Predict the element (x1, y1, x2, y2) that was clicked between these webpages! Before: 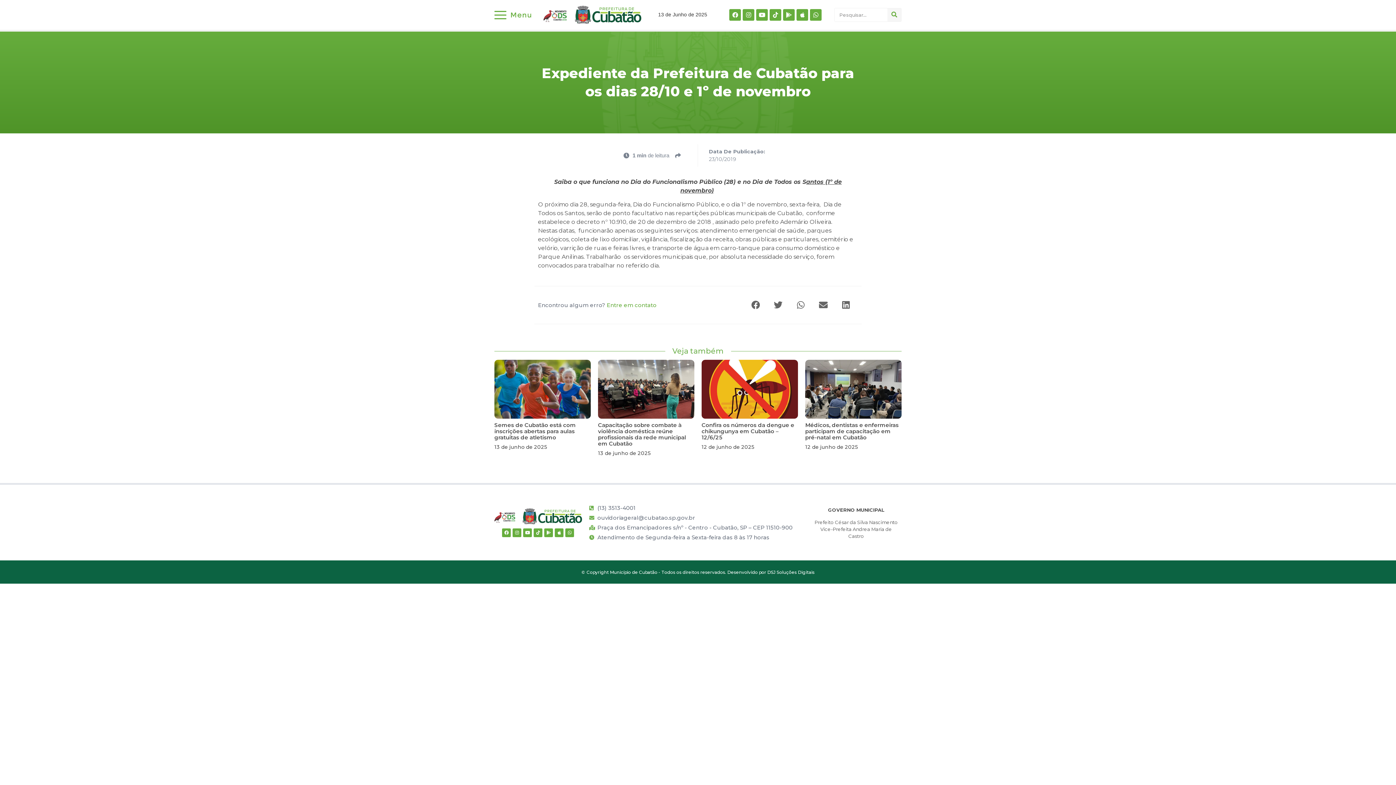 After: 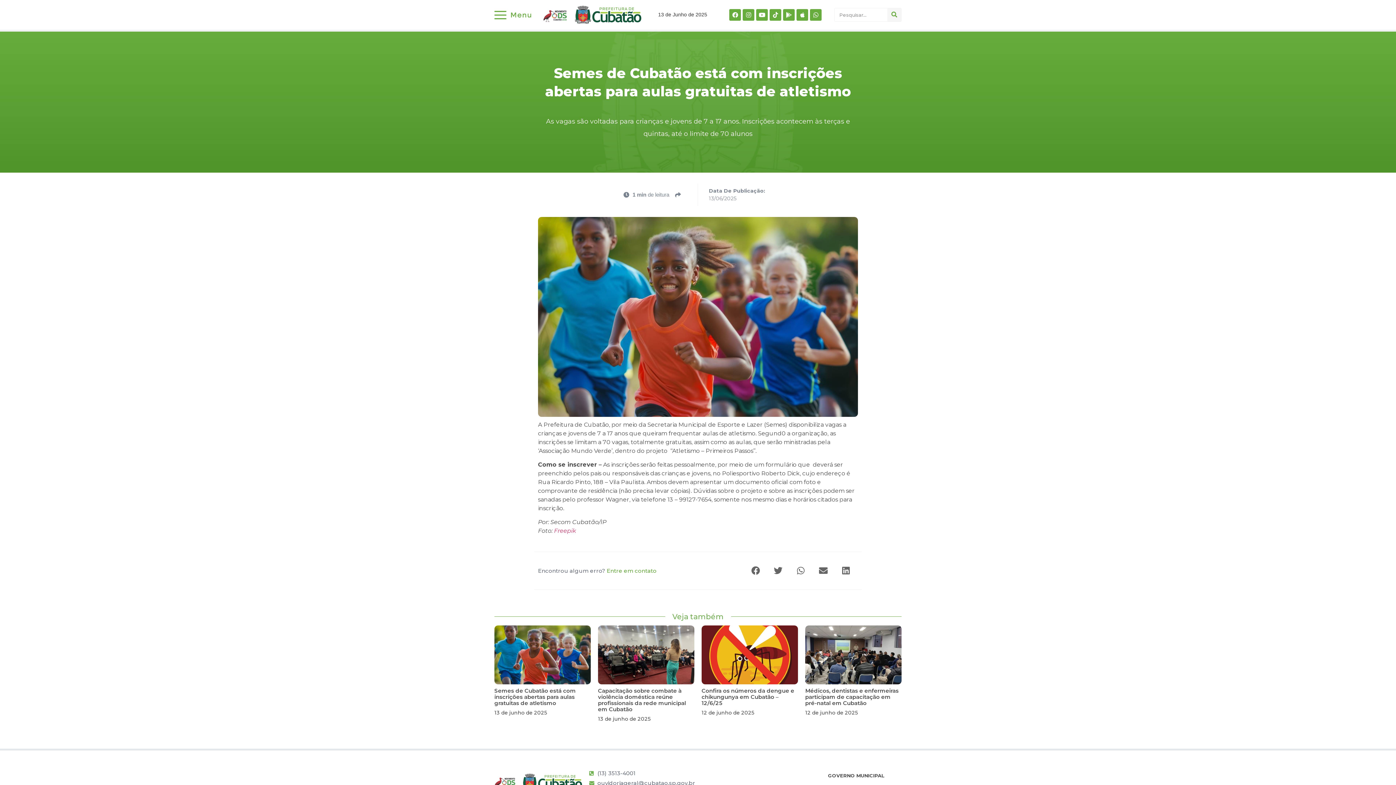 Action: label: Semes de Cubatão está com inscrições abertas para aulas gratuitas de atletismo bbox: (494, 421, 576, 441)